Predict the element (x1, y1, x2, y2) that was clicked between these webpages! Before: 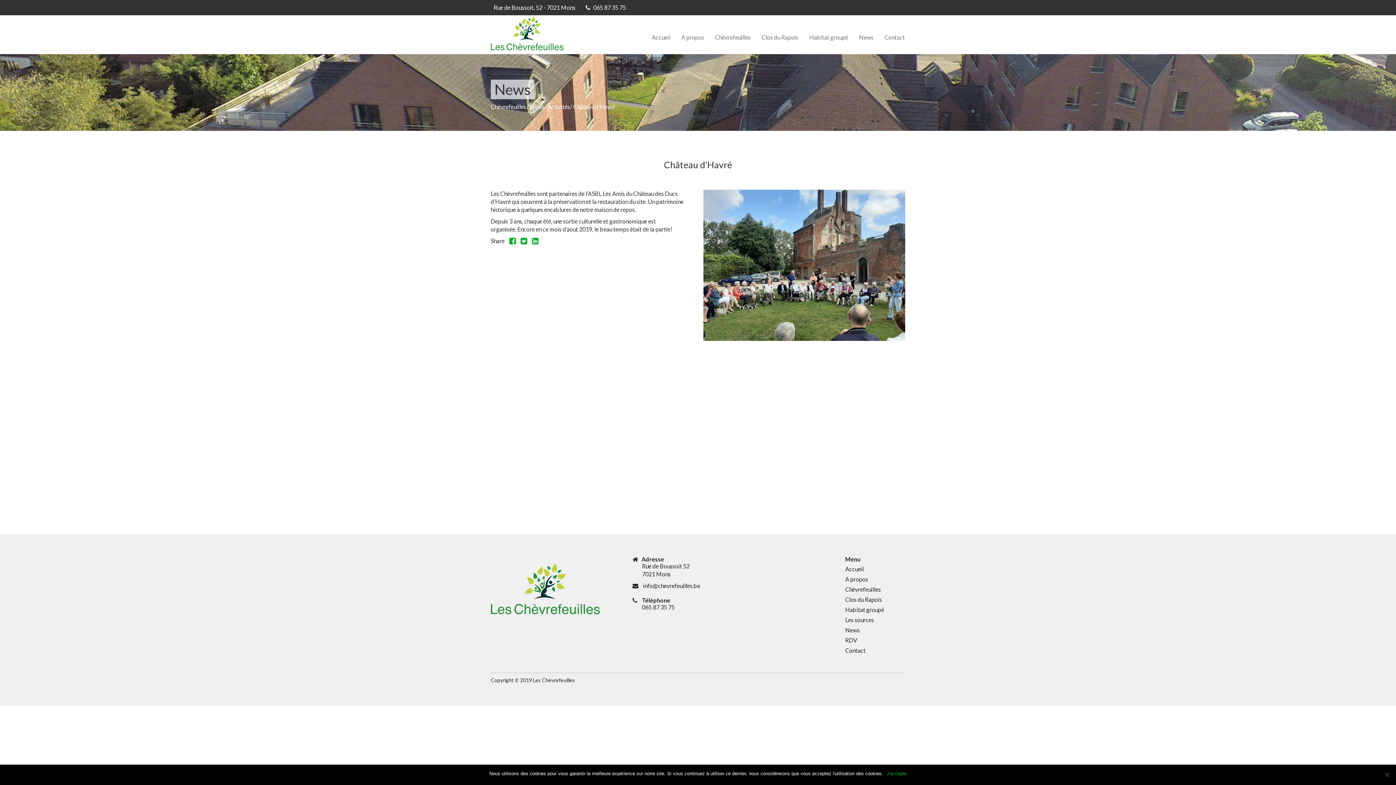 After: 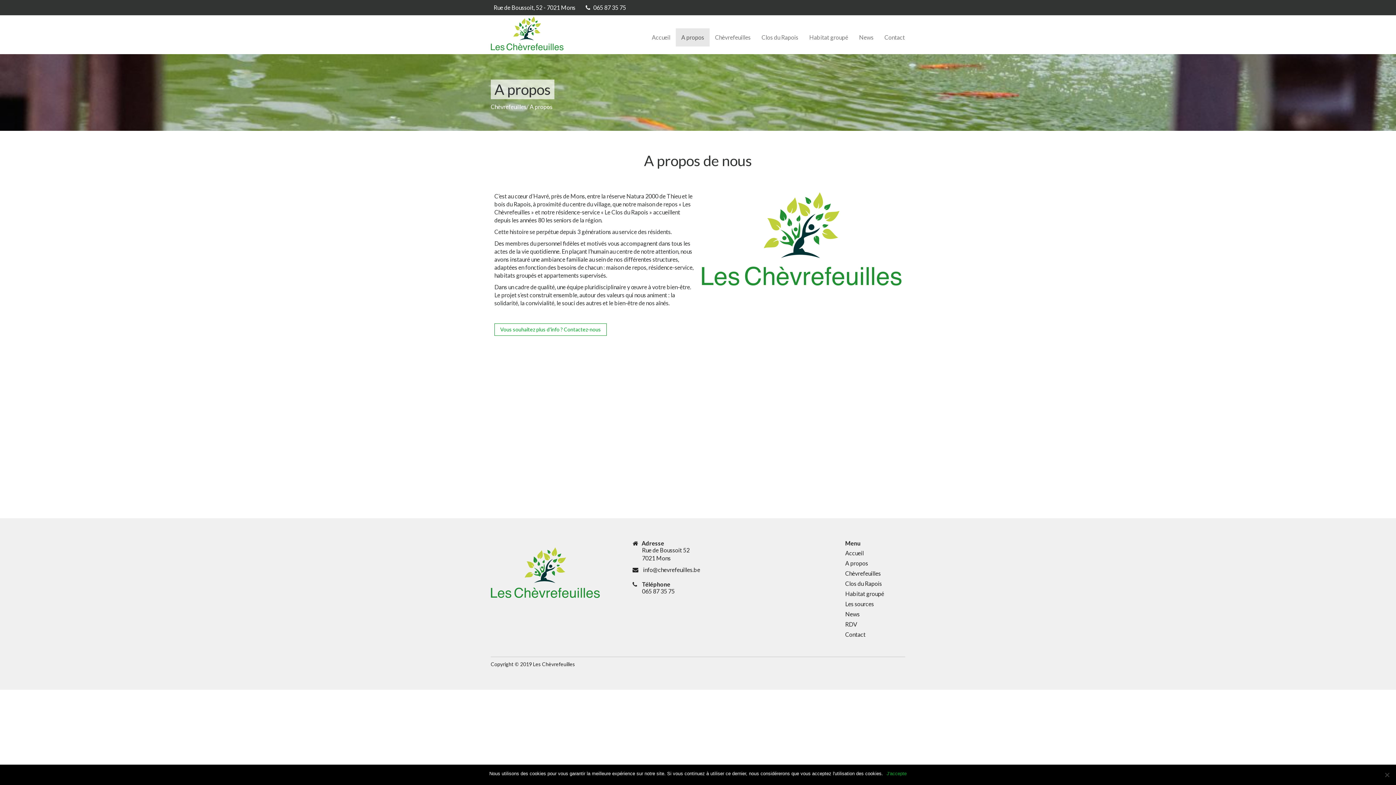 Action: label: A propos bbox: (845, 576, 868, 583)